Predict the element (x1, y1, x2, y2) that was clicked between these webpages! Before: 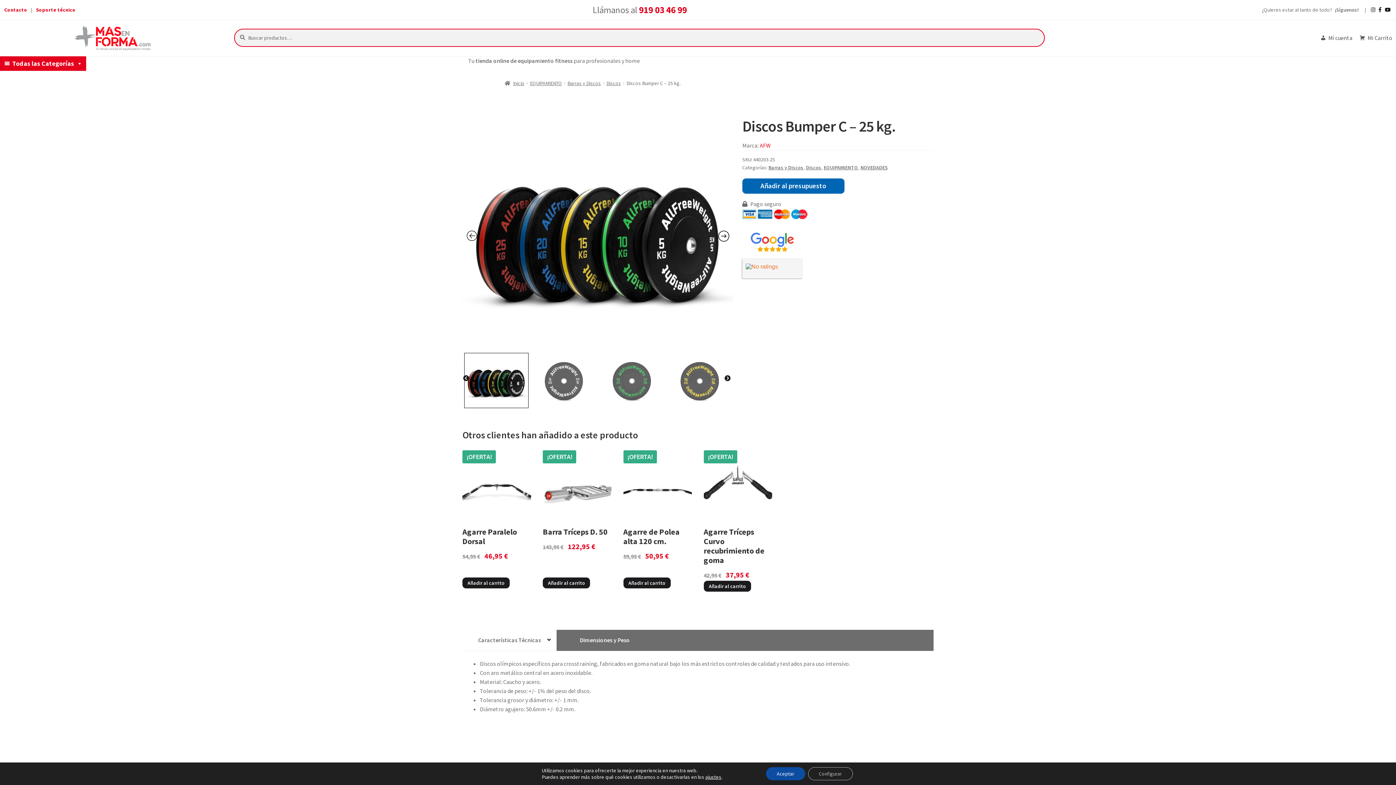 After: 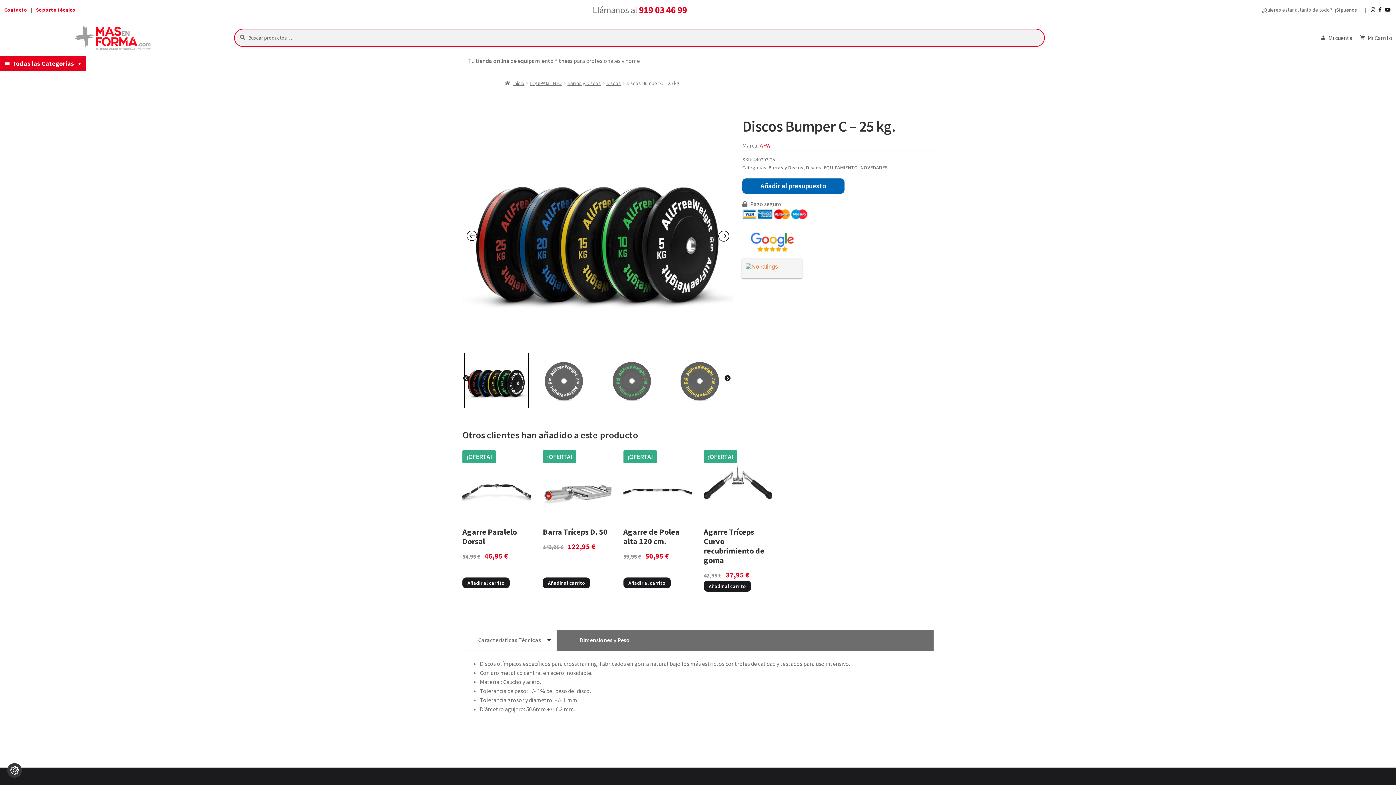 Action: bbox: (766, 767, 805, 780) label: Aceptar